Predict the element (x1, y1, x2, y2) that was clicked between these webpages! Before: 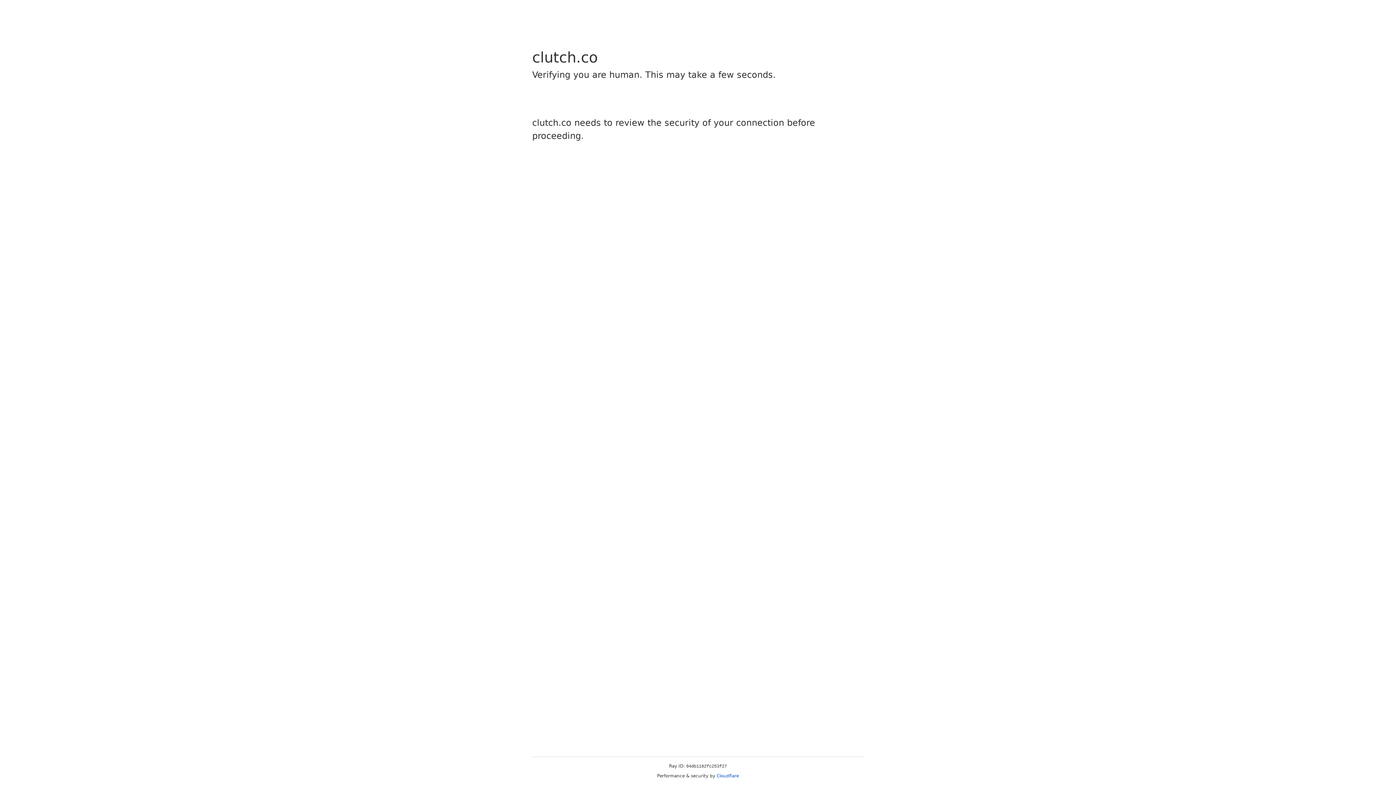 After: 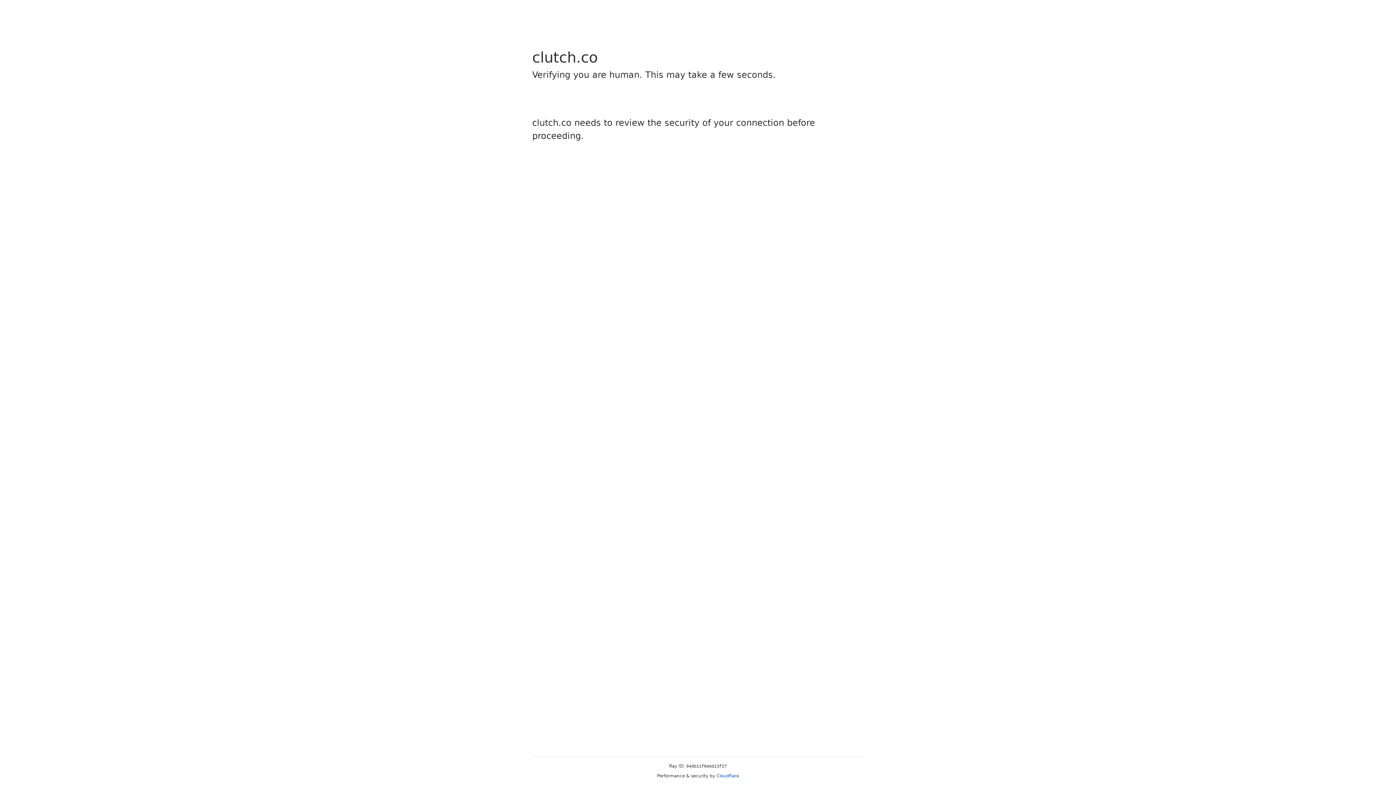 Action: label: Cloudflare bbox: (716, 773, 739, 778)